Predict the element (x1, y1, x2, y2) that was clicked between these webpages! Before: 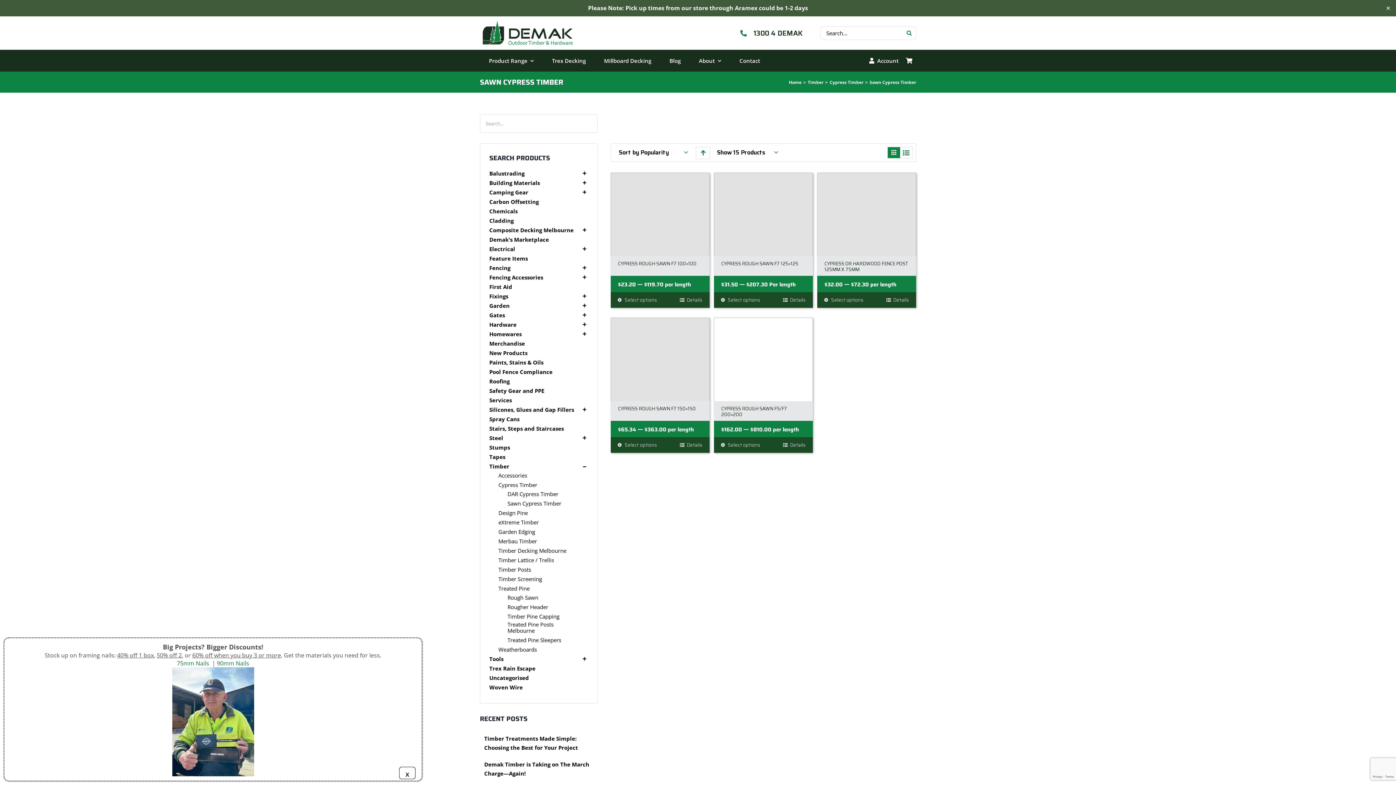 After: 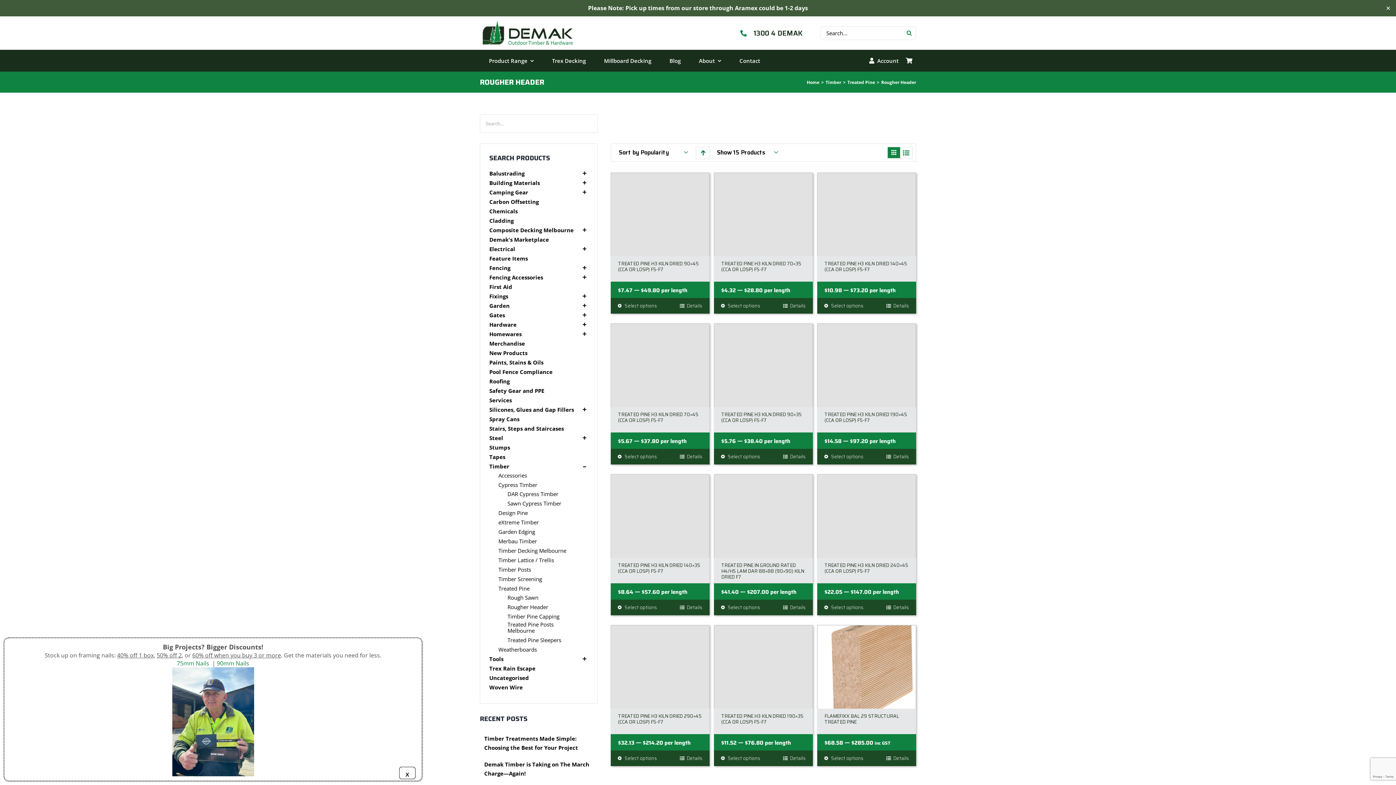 Action: label: Rougher Header bbox: (507, 604, 577, 610)